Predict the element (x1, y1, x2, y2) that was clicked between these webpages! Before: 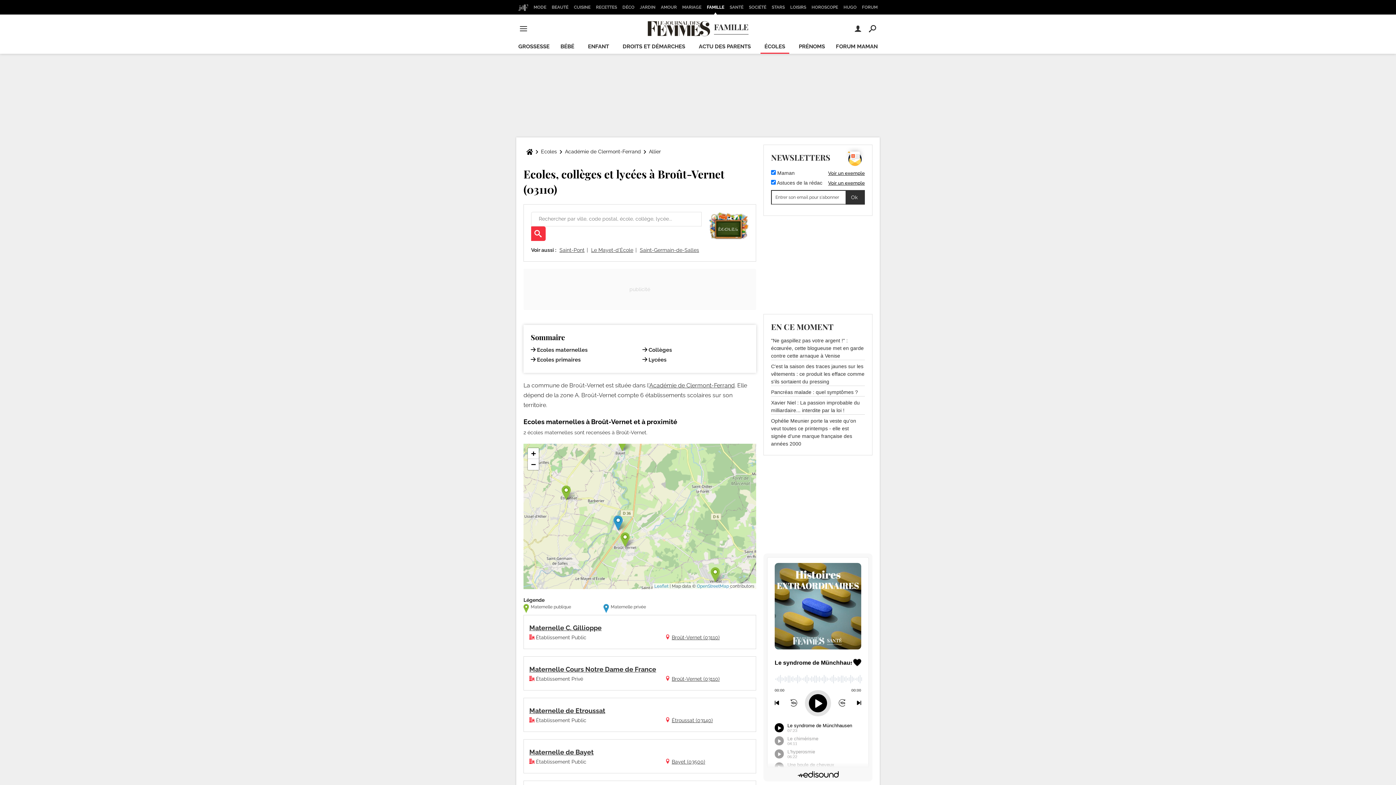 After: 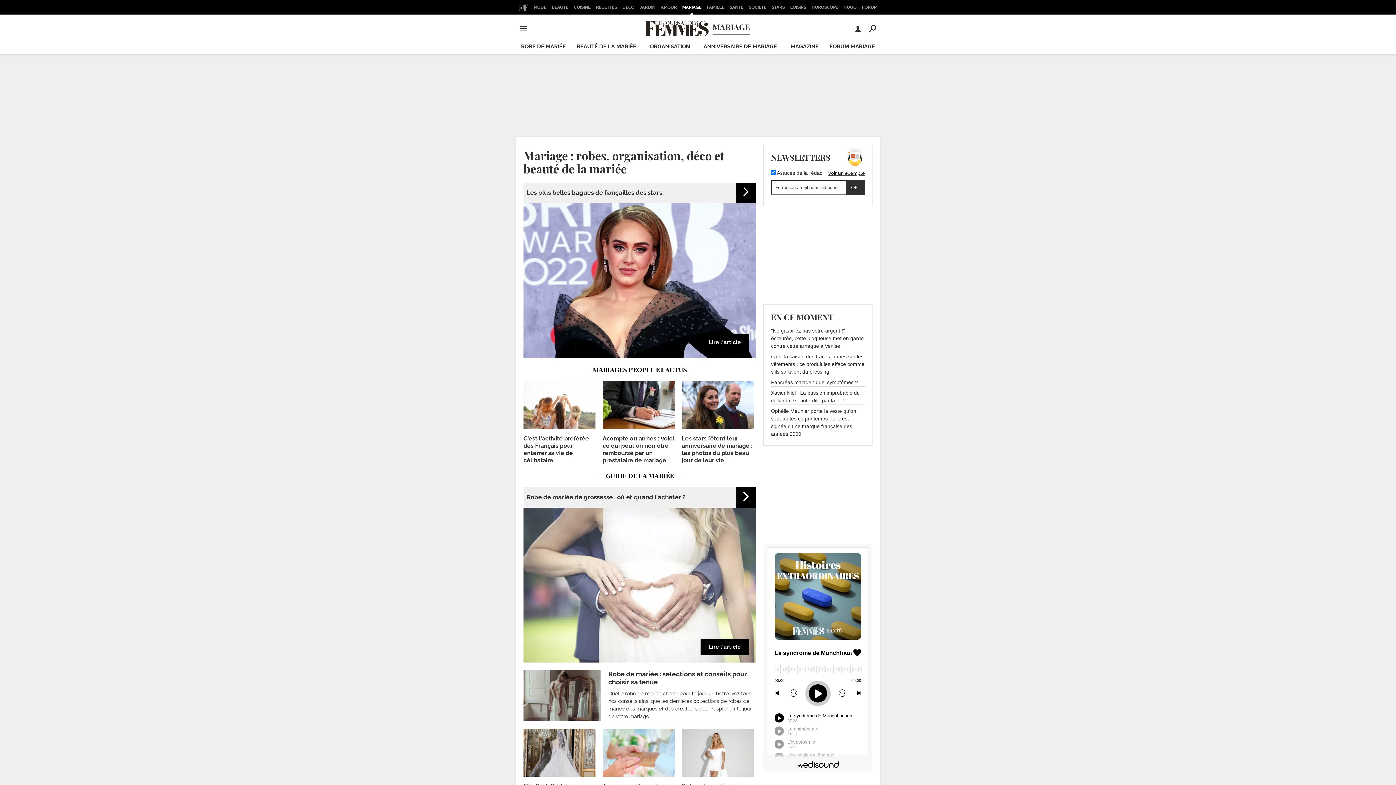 Action: bbox: (680, 0, 703, 14) label: MARIAGE